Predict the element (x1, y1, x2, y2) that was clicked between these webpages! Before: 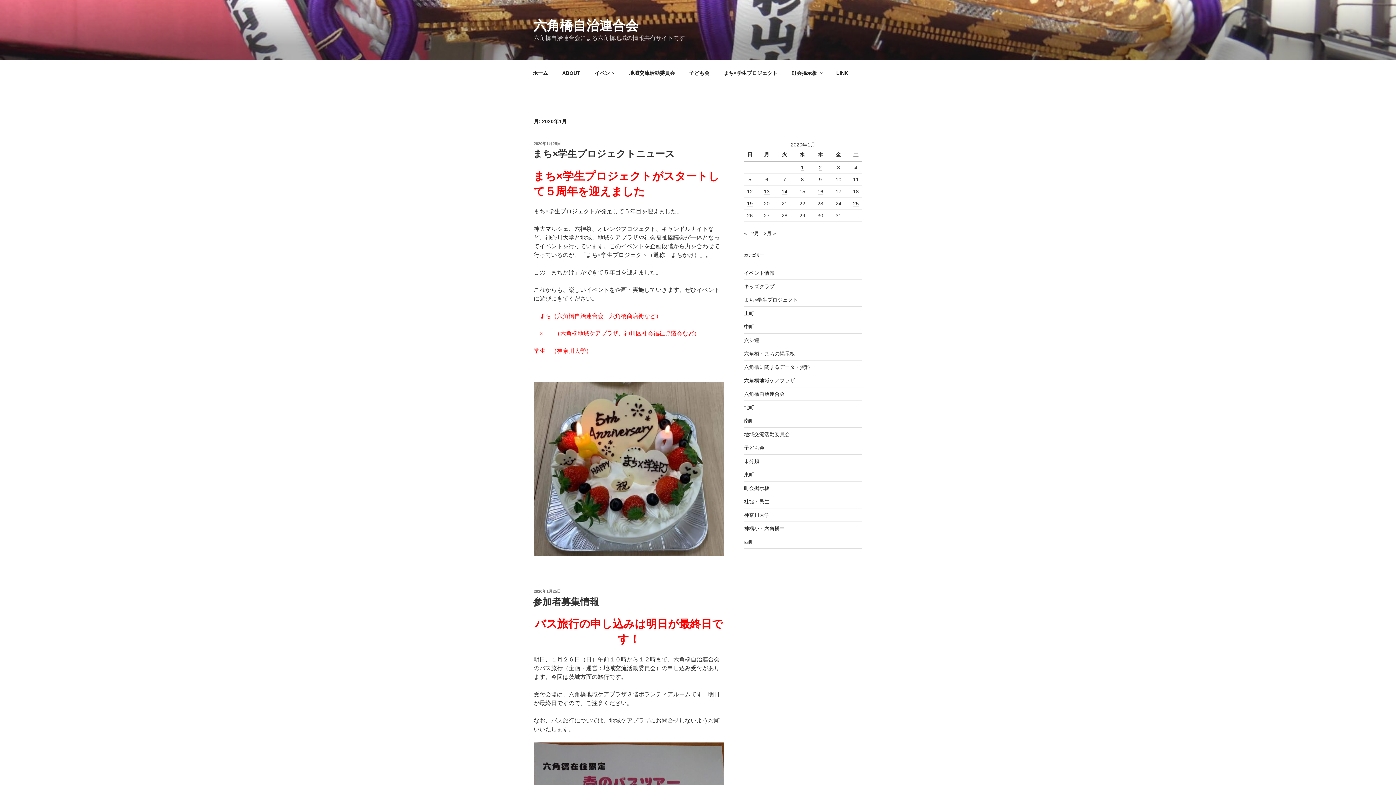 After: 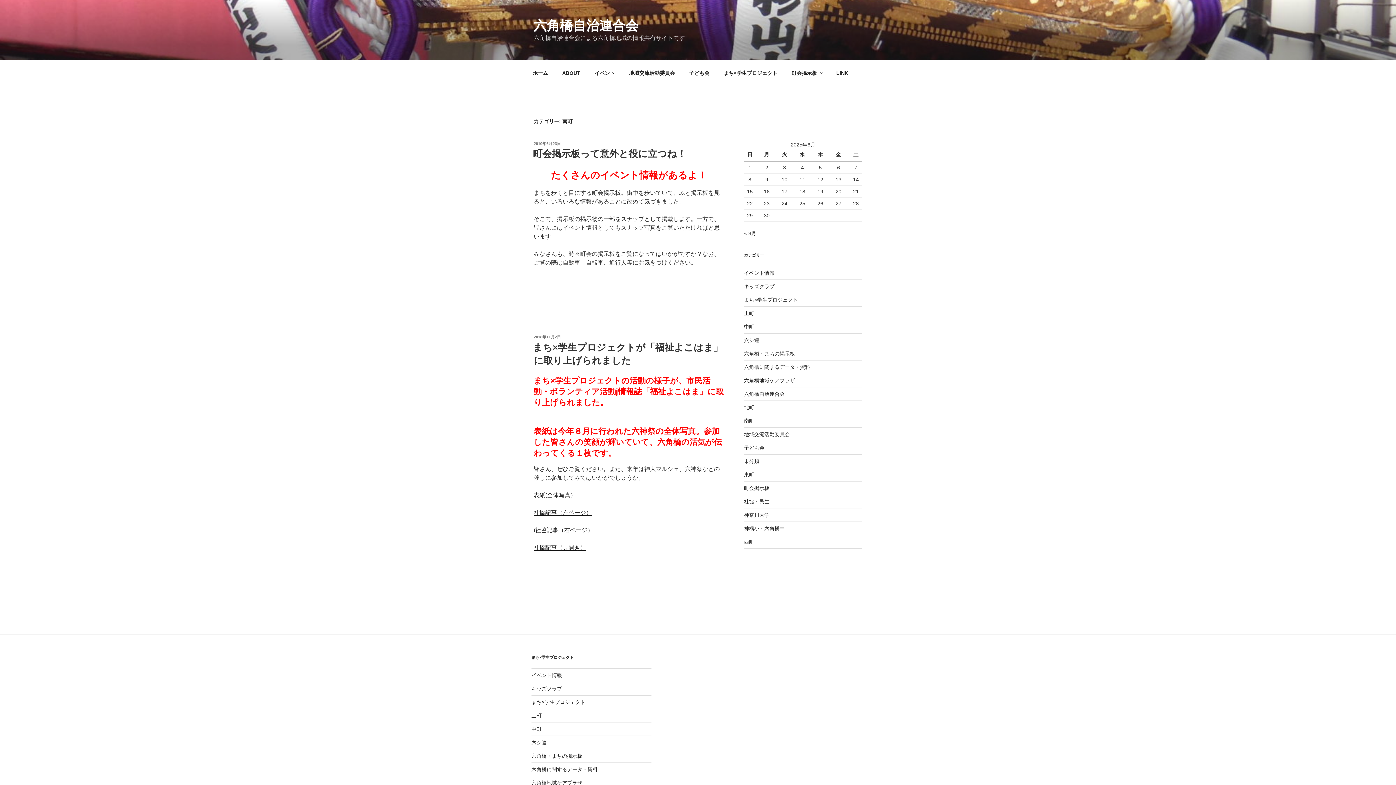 Action: bbox: (744, 418, 754, 423) label: 南町